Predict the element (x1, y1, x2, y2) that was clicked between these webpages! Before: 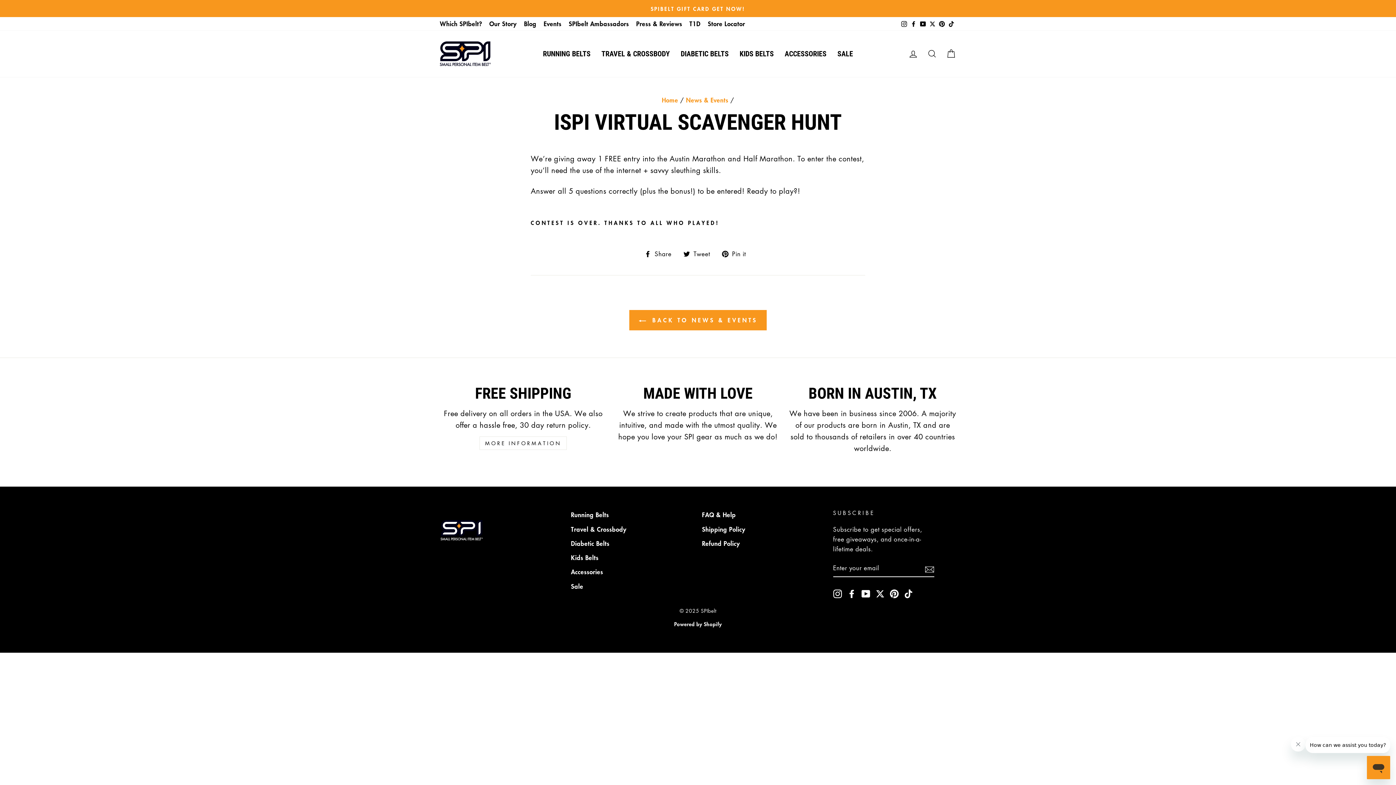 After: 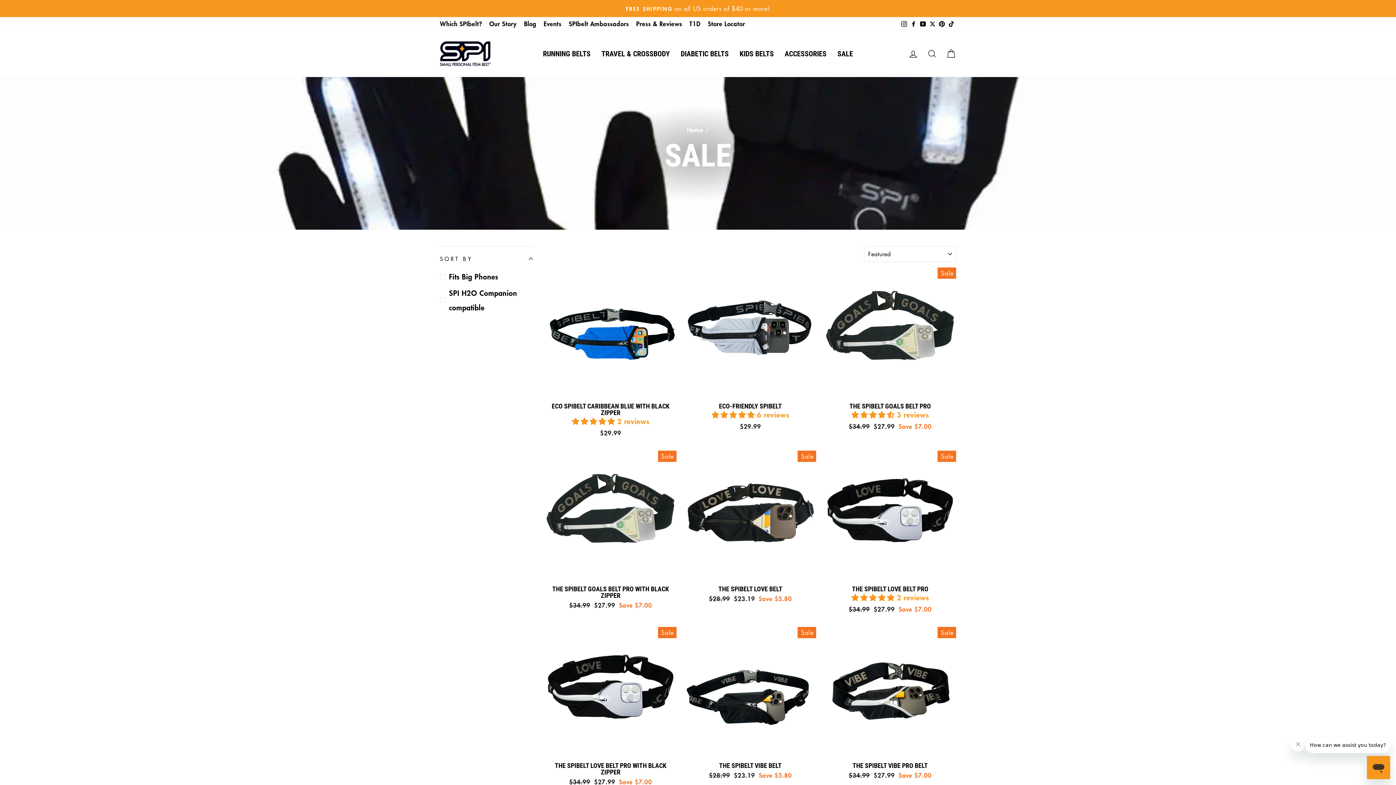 Action: bbox: (832, 47, 858, 60) label: SALE